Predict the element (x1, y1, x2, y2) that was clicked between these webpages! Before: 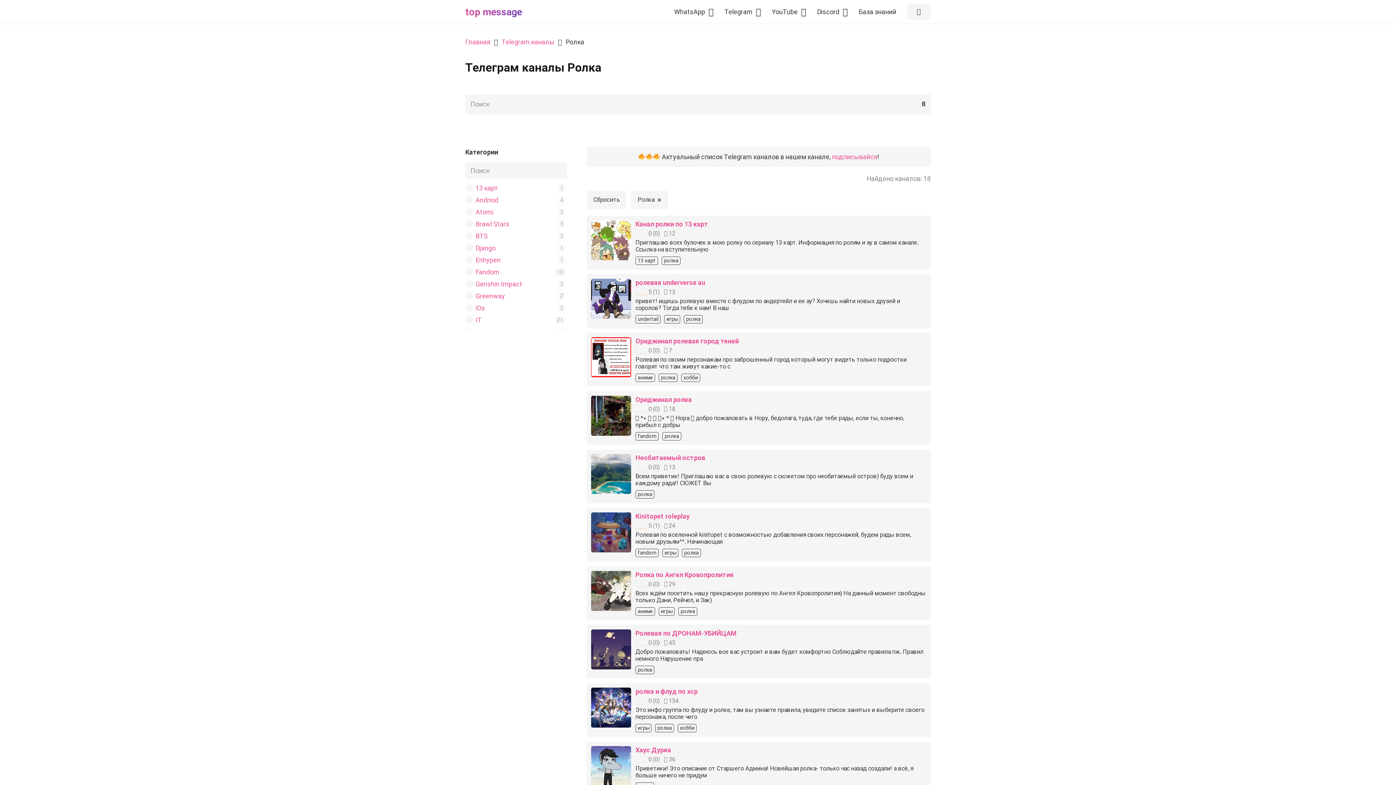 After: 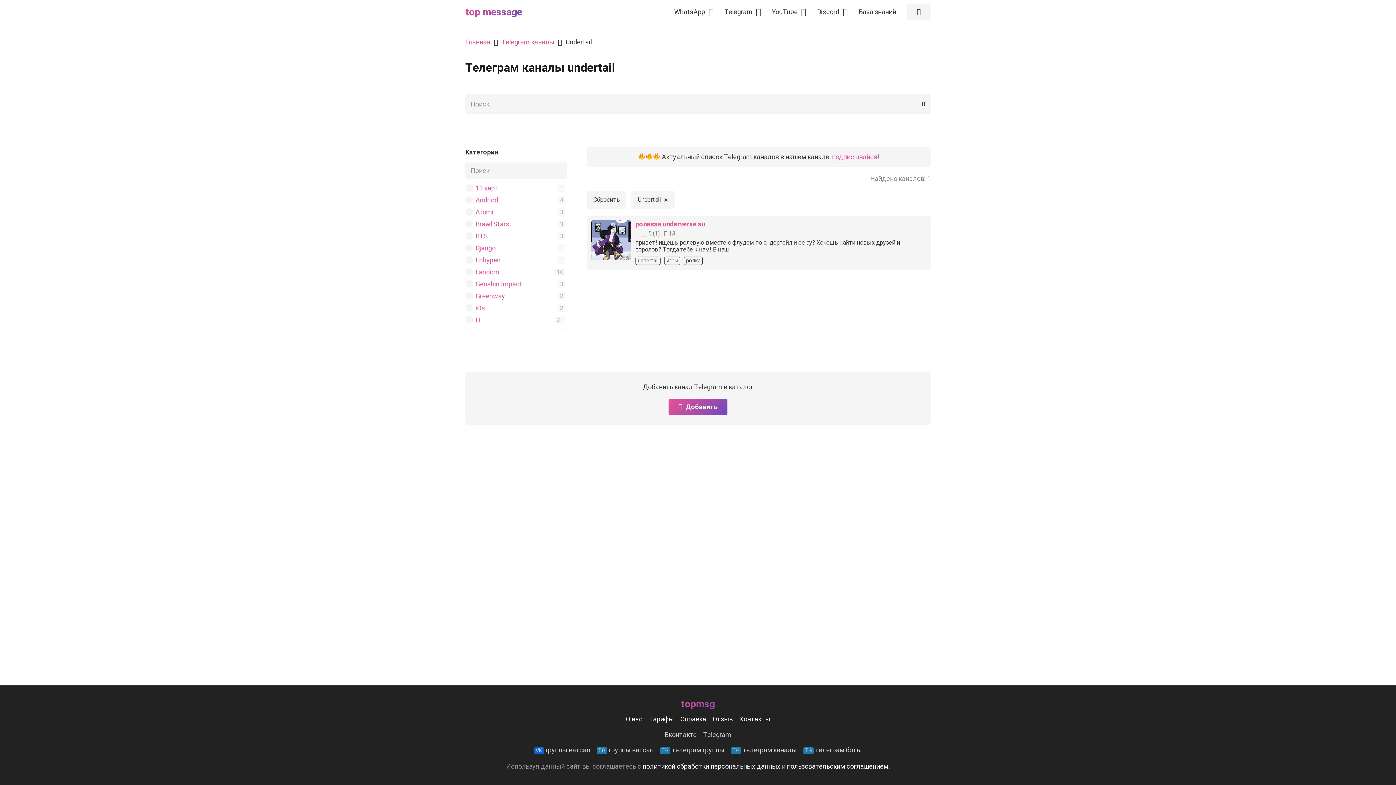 Action: label: undertail bbox: (635, 315, 660, 323)